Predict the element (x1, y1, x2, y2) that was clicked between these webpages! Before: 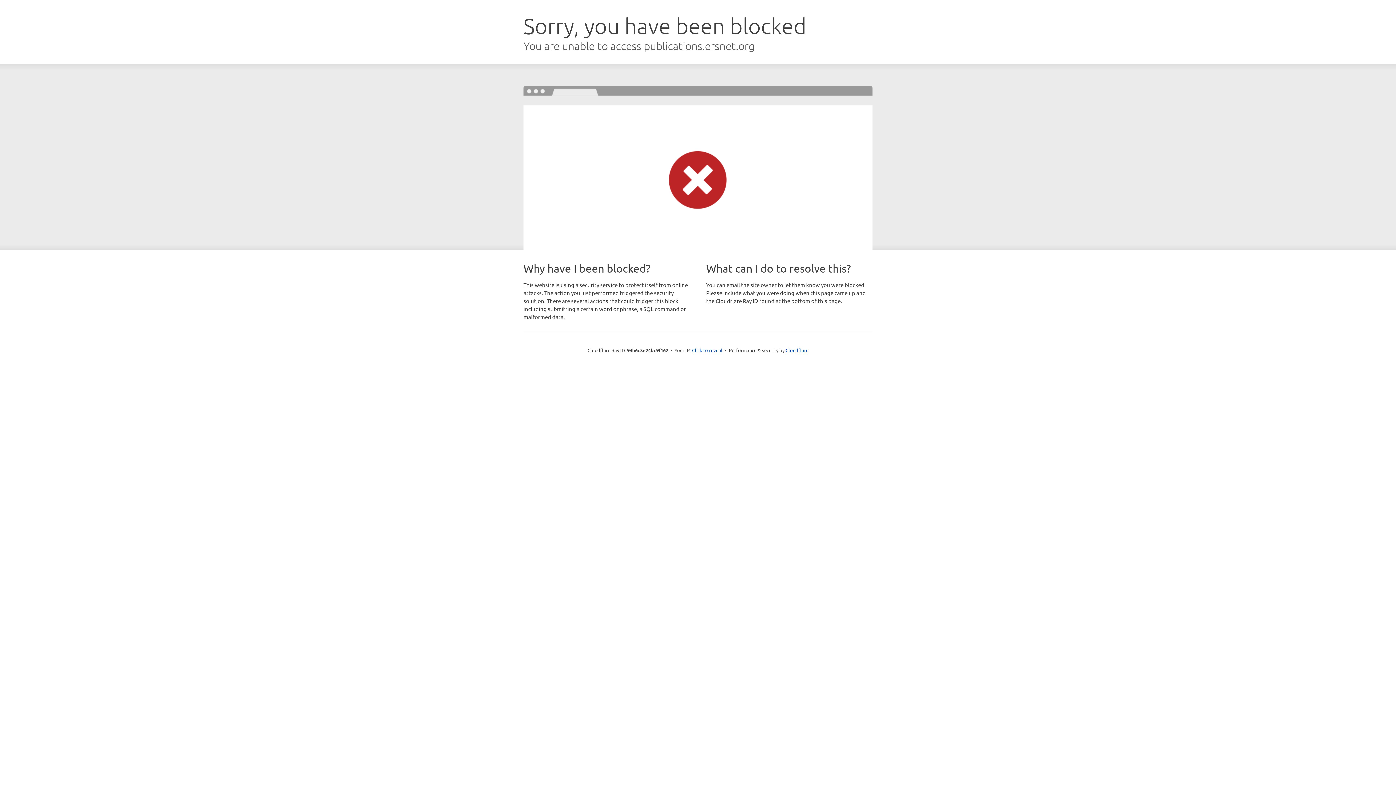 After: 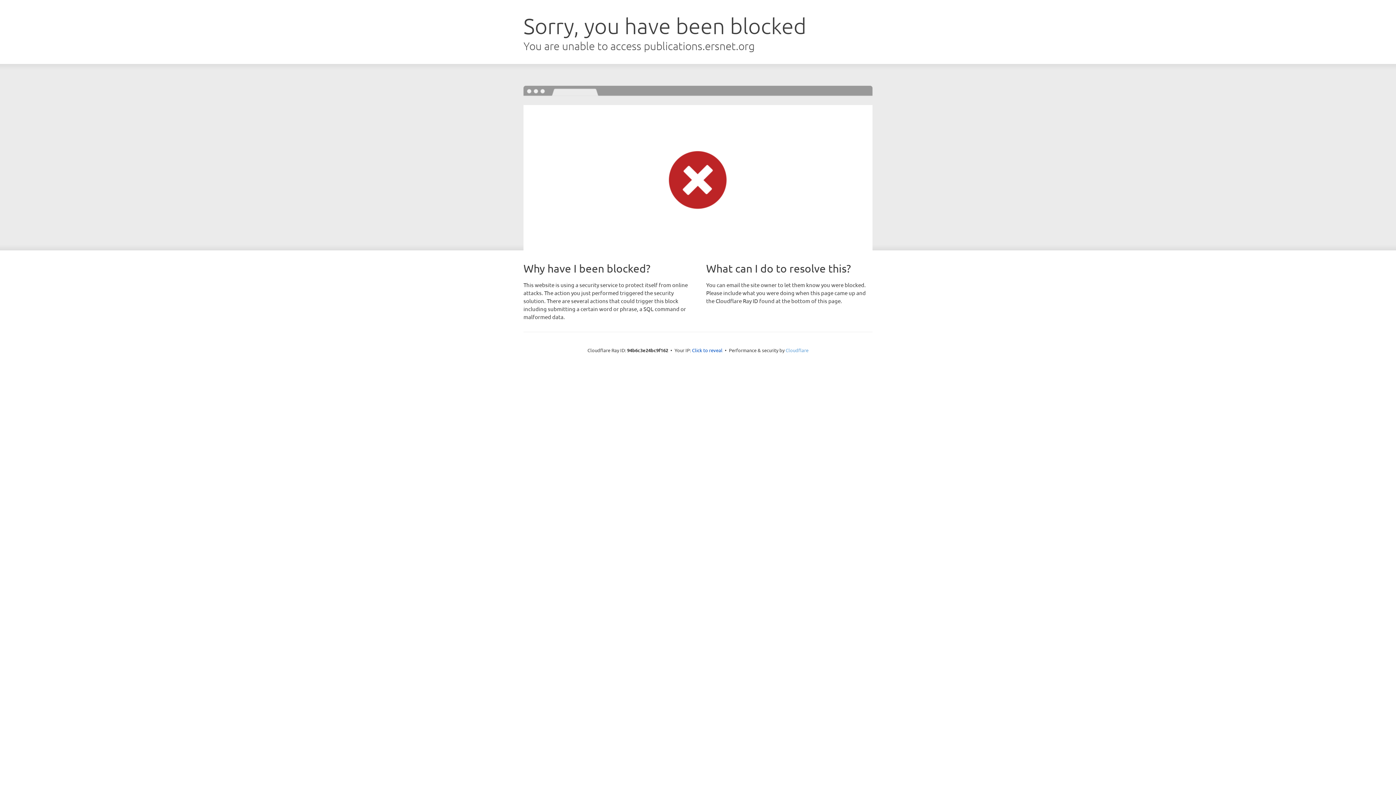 Action: label: Cloudflare bbox: (785, 347, 808, 353)